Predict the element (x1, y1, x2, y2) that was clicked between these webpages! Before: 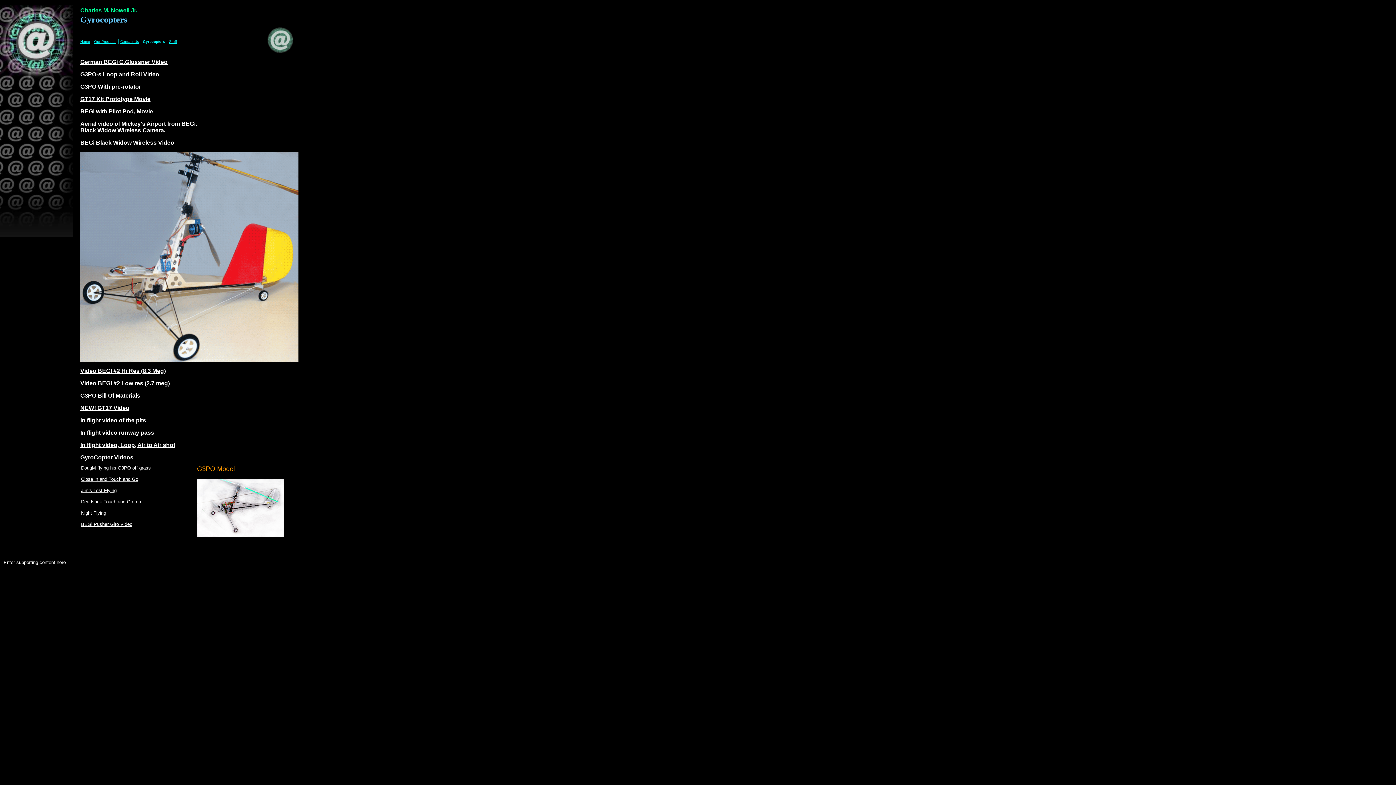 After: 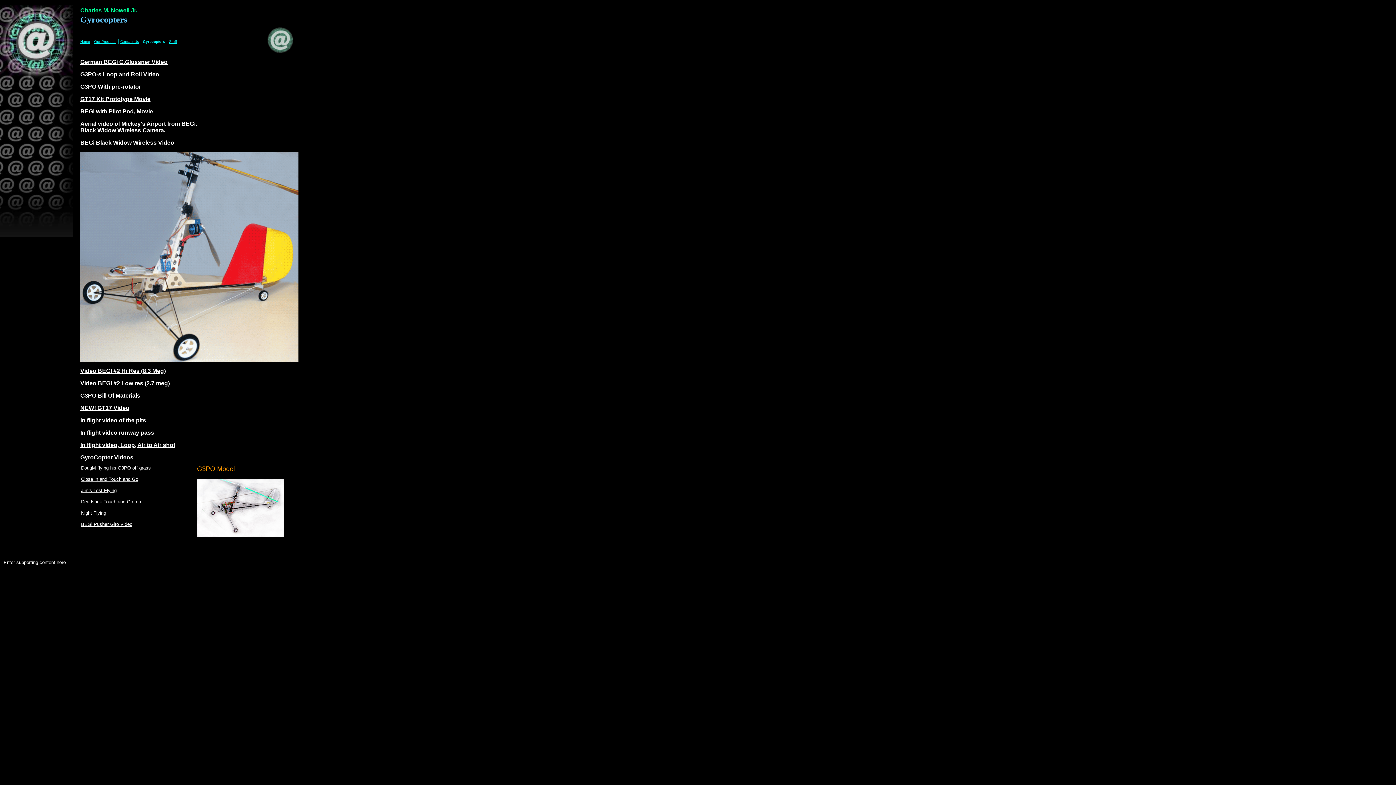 Action: label: BEGi with Pilot Pod, Movie bbox: (80, 108, 153, 114)